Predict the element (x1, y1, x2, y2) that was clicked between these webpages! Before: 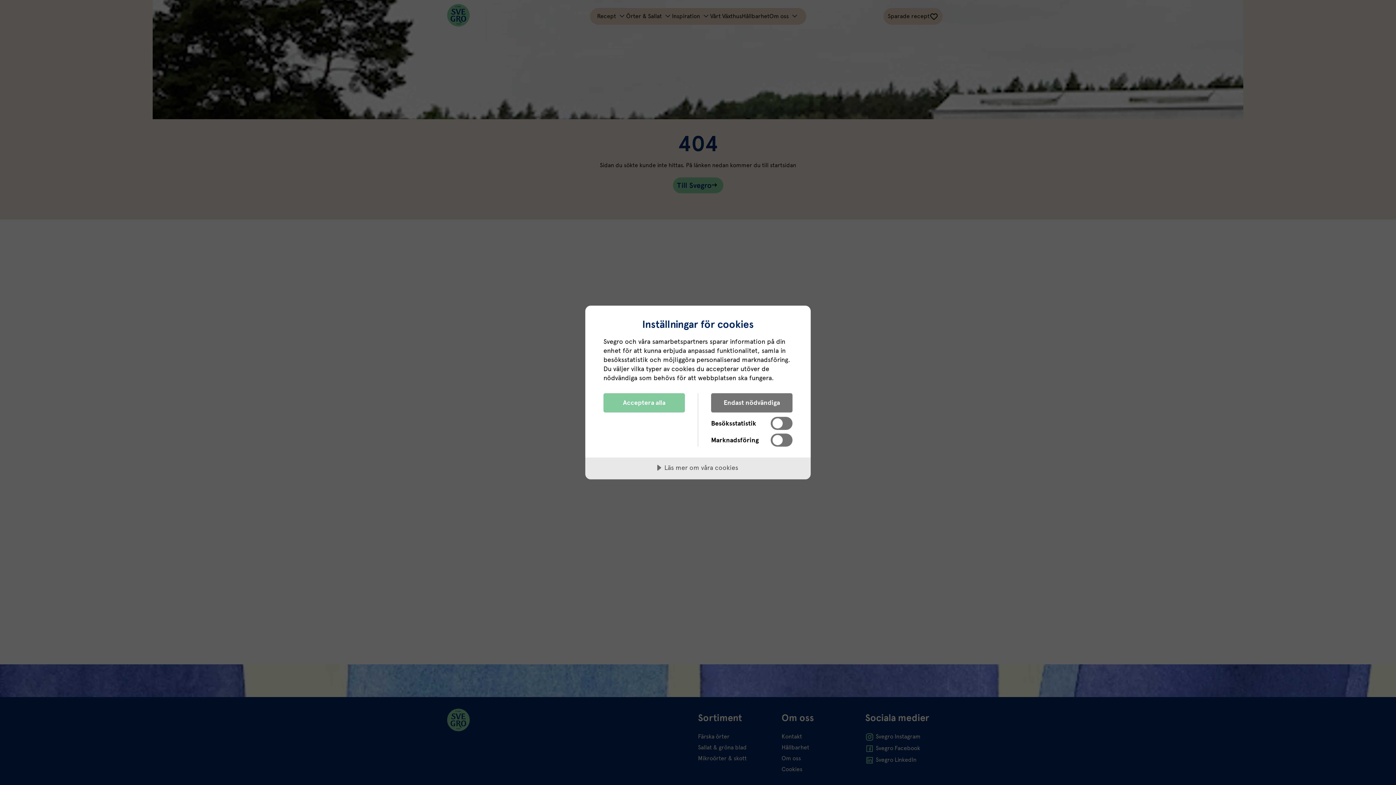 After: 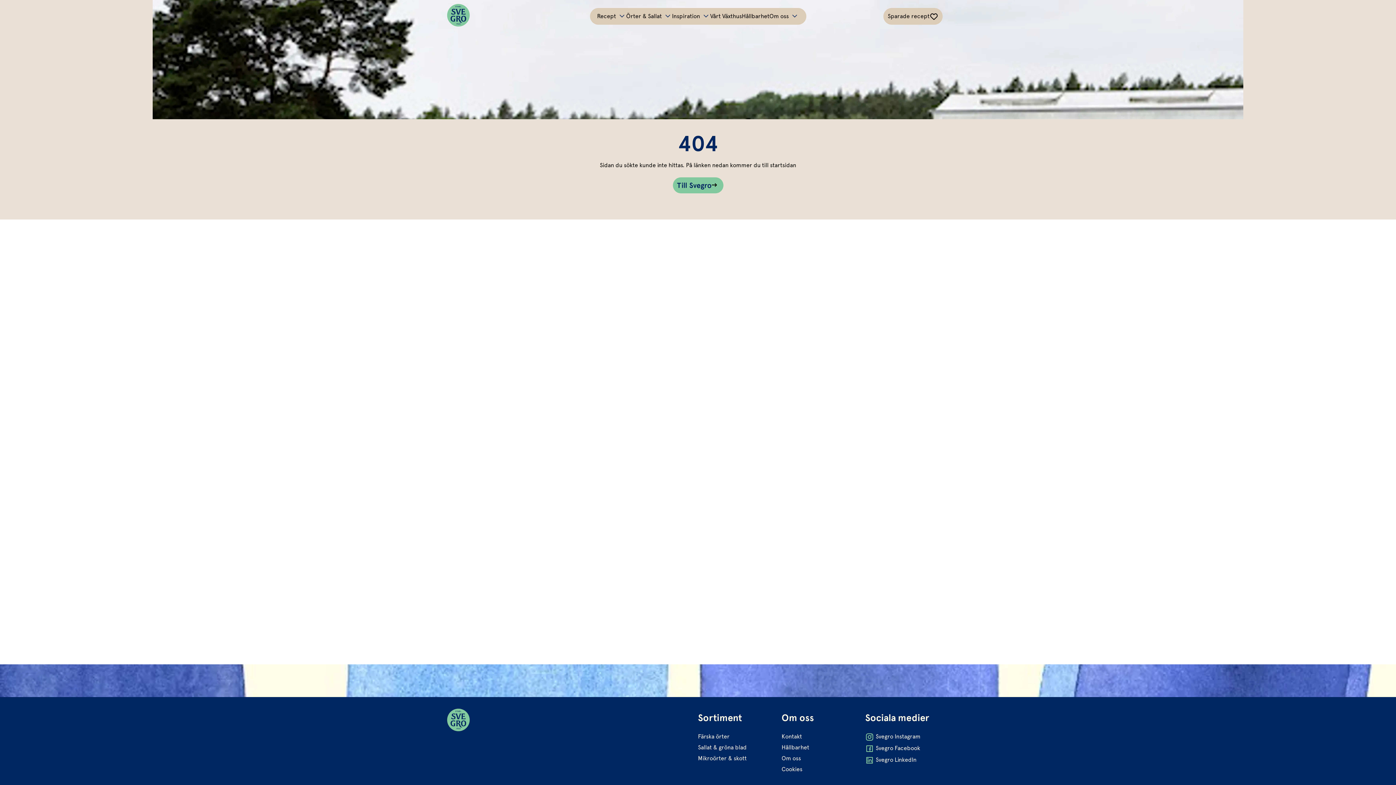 Action: bbox: (711, 393, 792, 412) label: Endast nödvändiga